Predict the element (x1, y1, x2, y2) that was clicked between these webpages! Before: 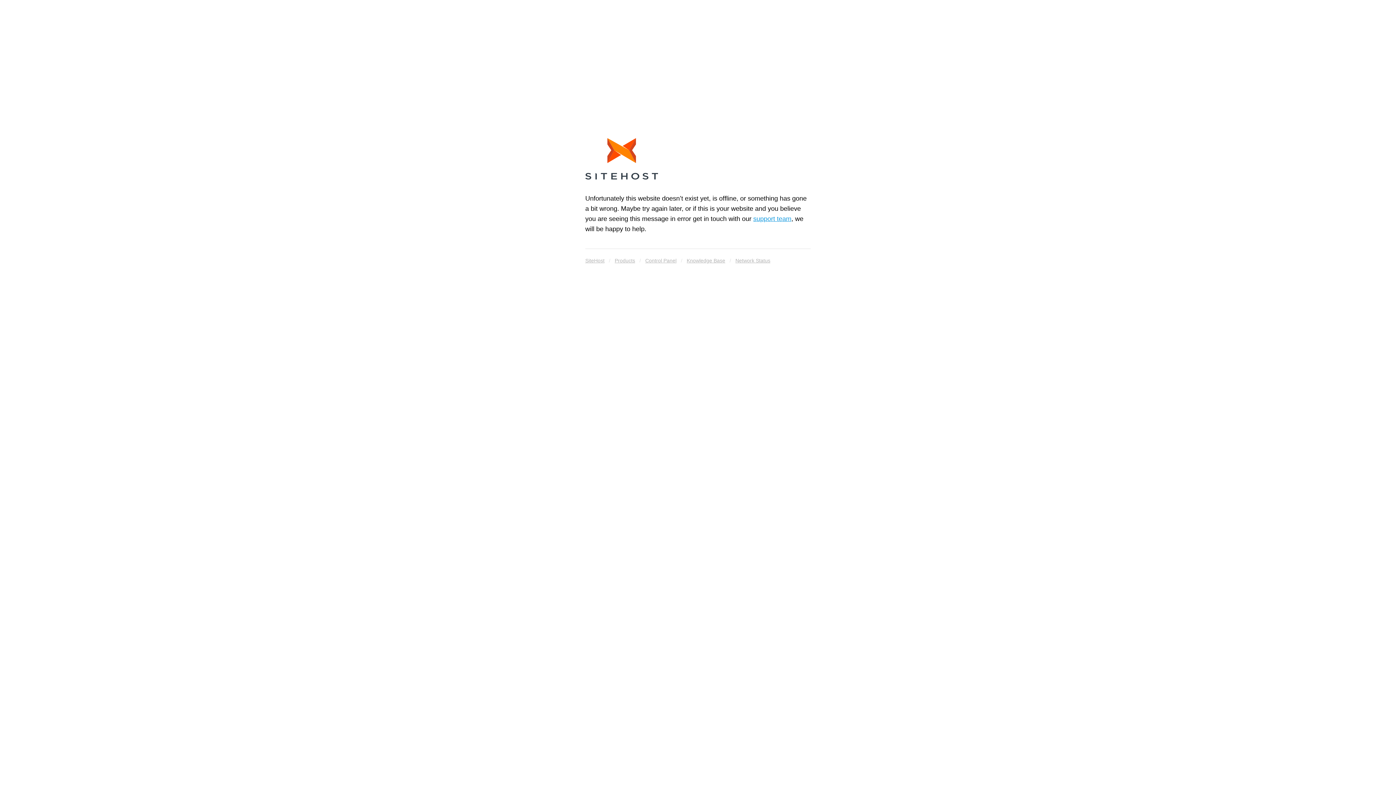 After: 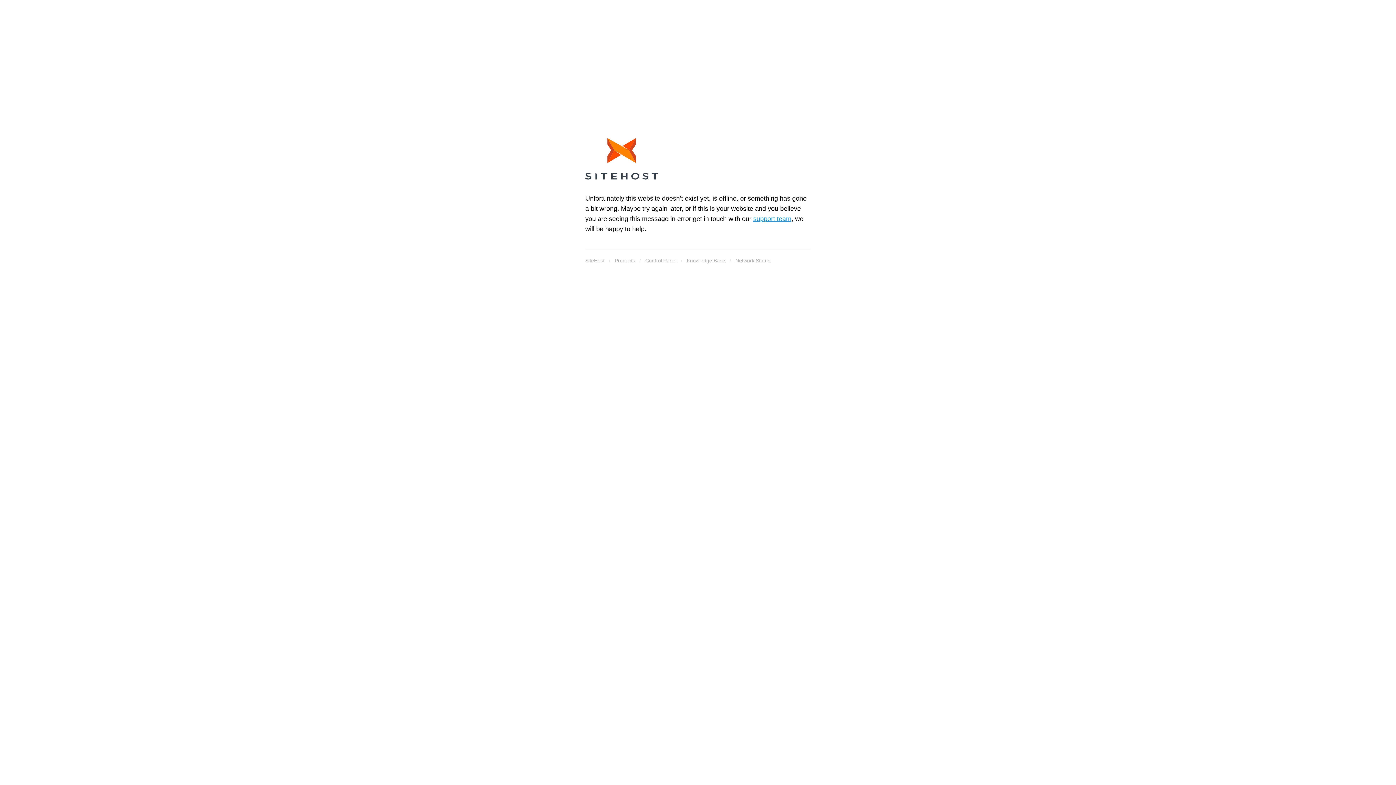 Action: bbox: (686, 255, 725, 265) label: Knowledge Base